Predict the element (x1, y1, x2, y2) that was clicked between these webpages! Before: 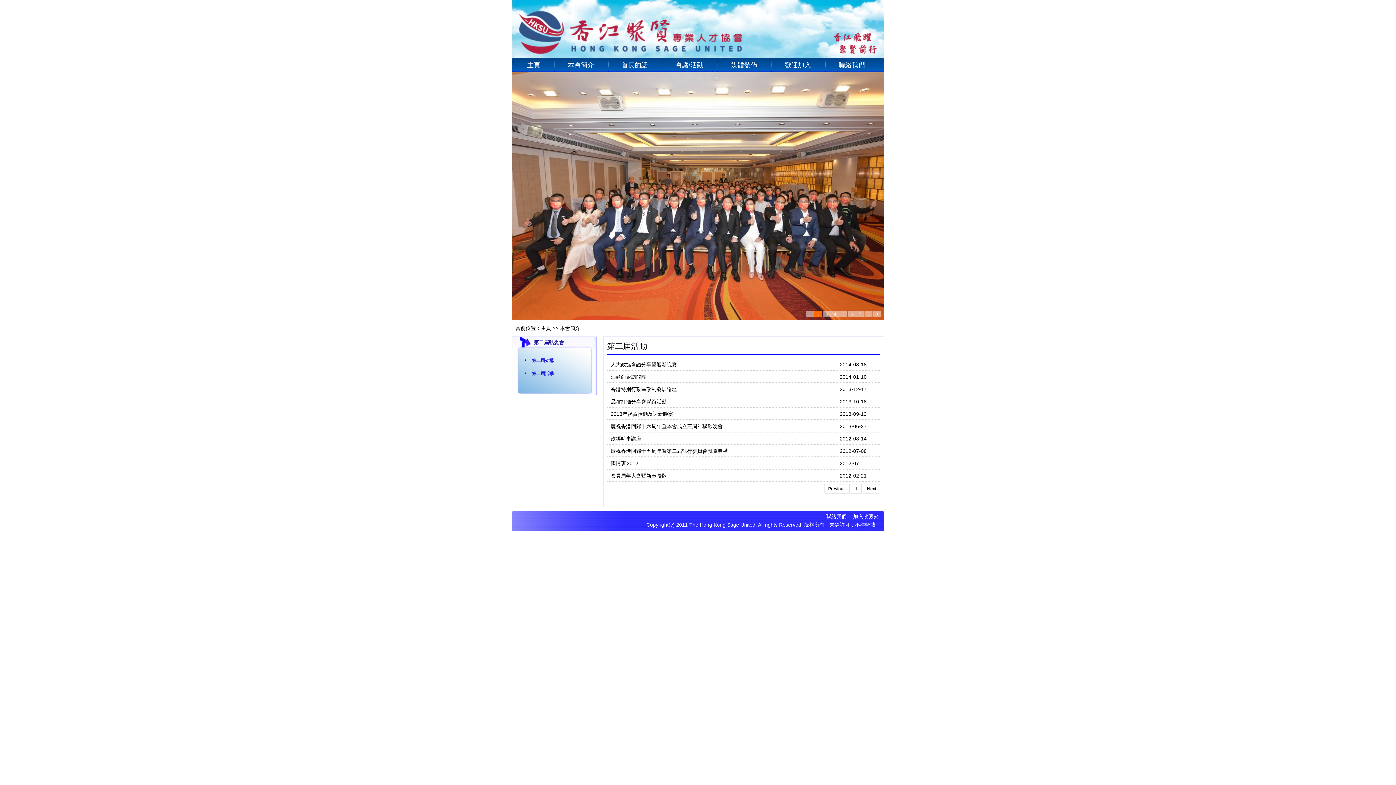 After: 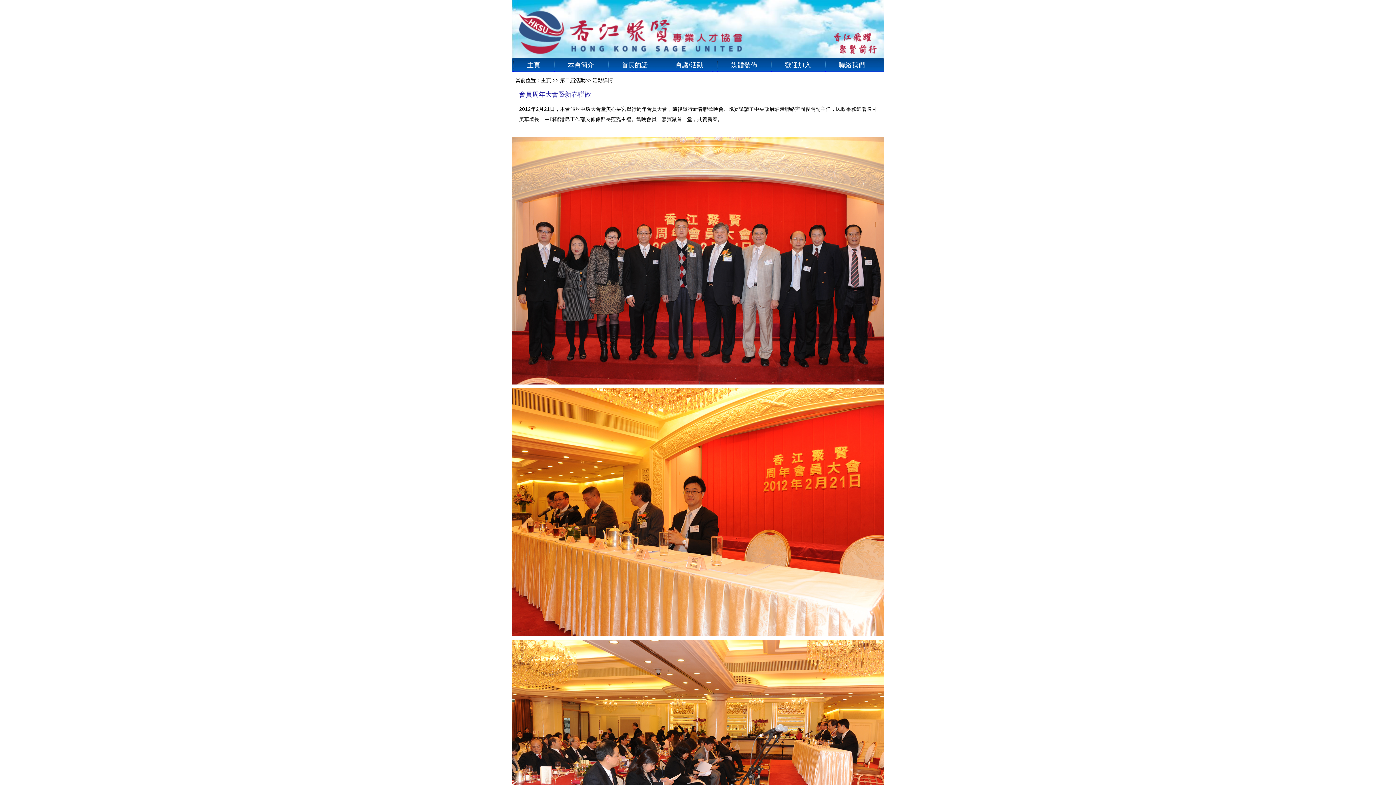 Action: label: 會員周年大會暨新春聯歡 bbox: (610, 473, 666, 478)